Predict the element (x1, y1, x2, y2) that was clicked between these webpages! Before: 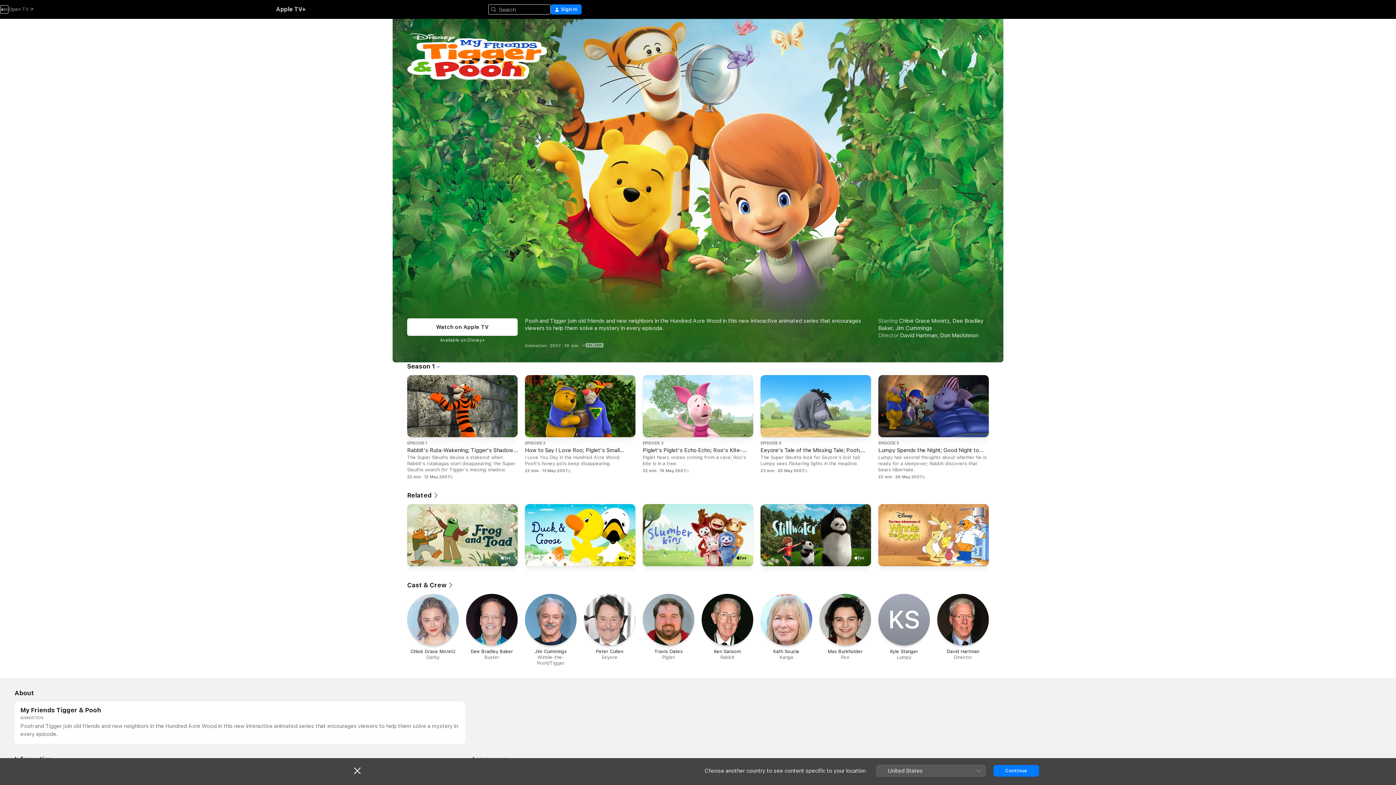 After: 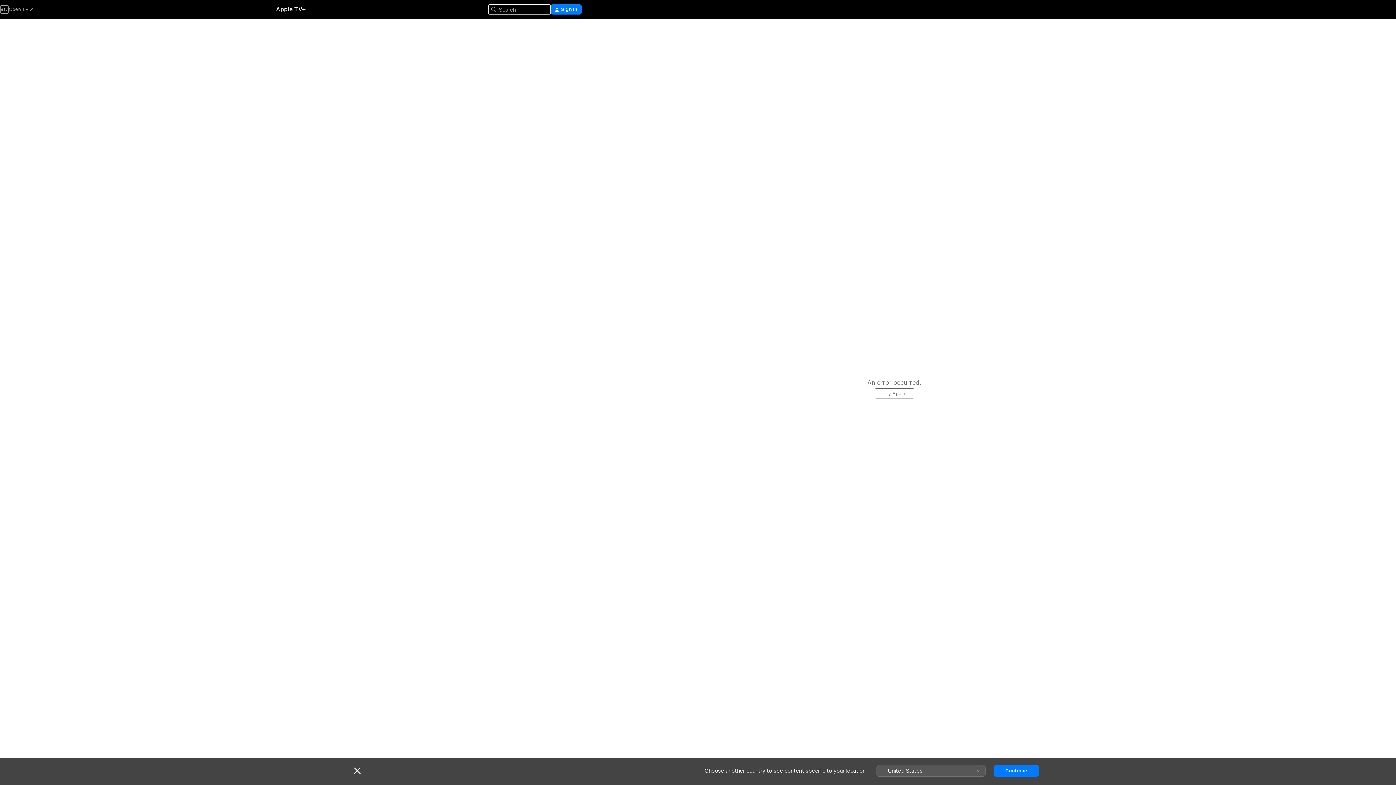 Action: bbox: (760, 594, 812, 660) label: Kath Soucie

Kanga